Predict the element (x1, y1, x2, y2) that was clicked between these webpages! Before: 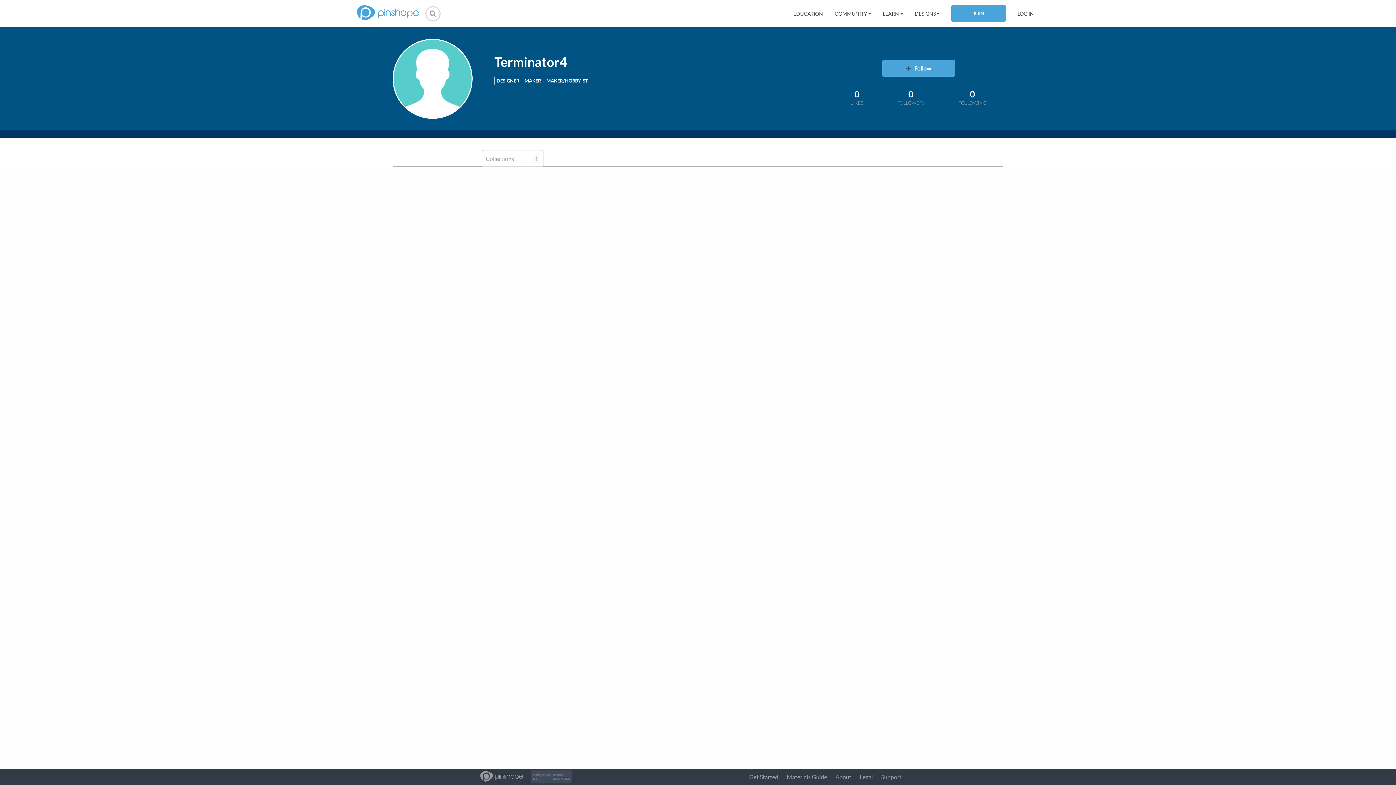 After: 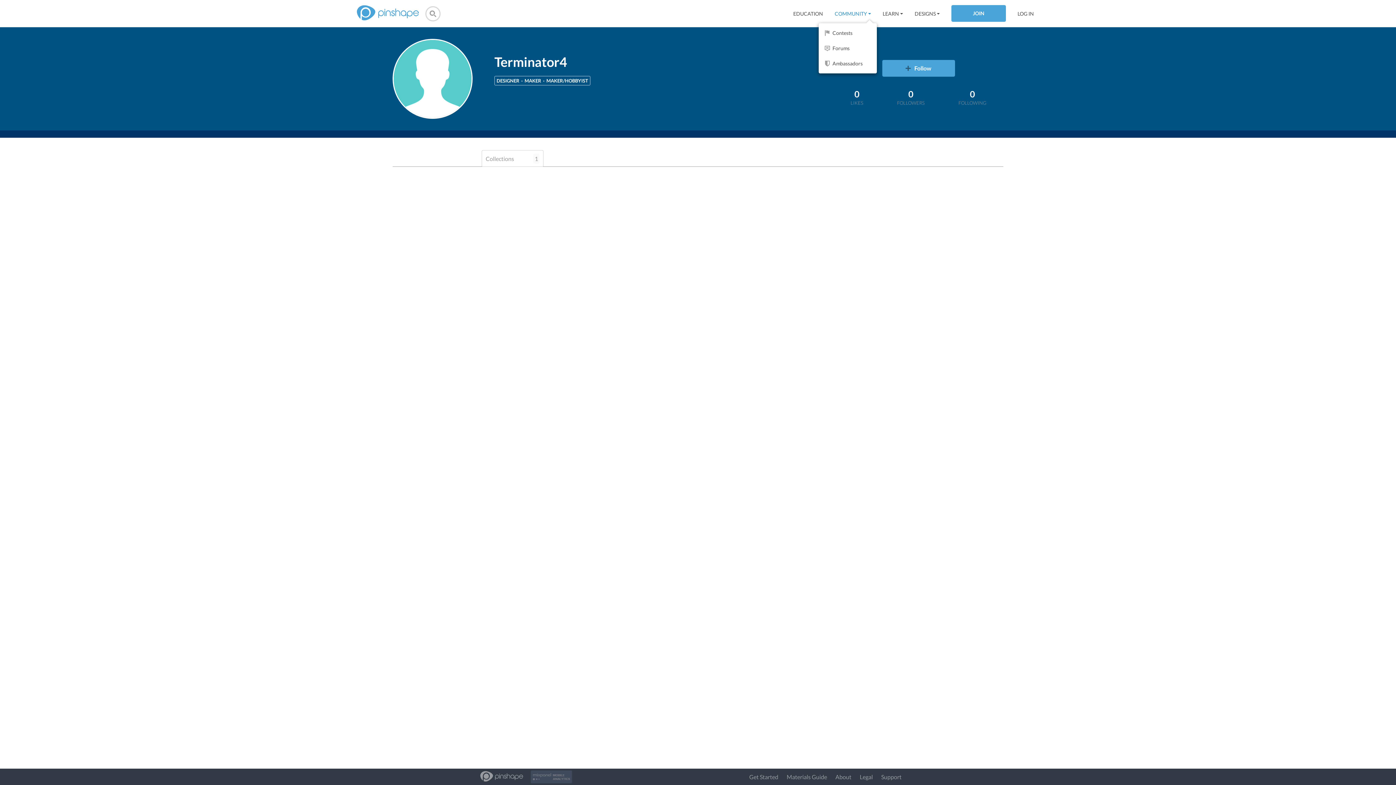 Action: label: COMMUNITY bbox: (834, 10, 871, 16)